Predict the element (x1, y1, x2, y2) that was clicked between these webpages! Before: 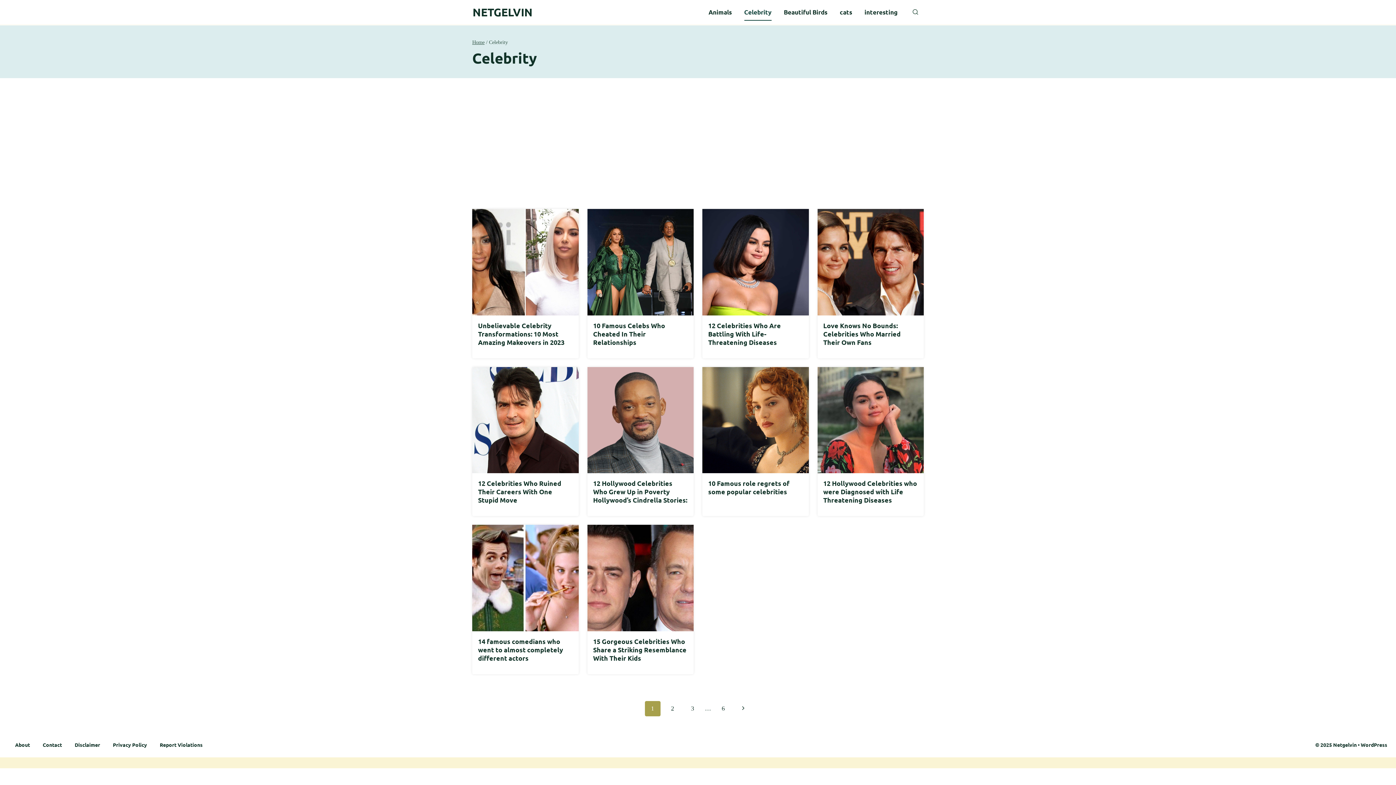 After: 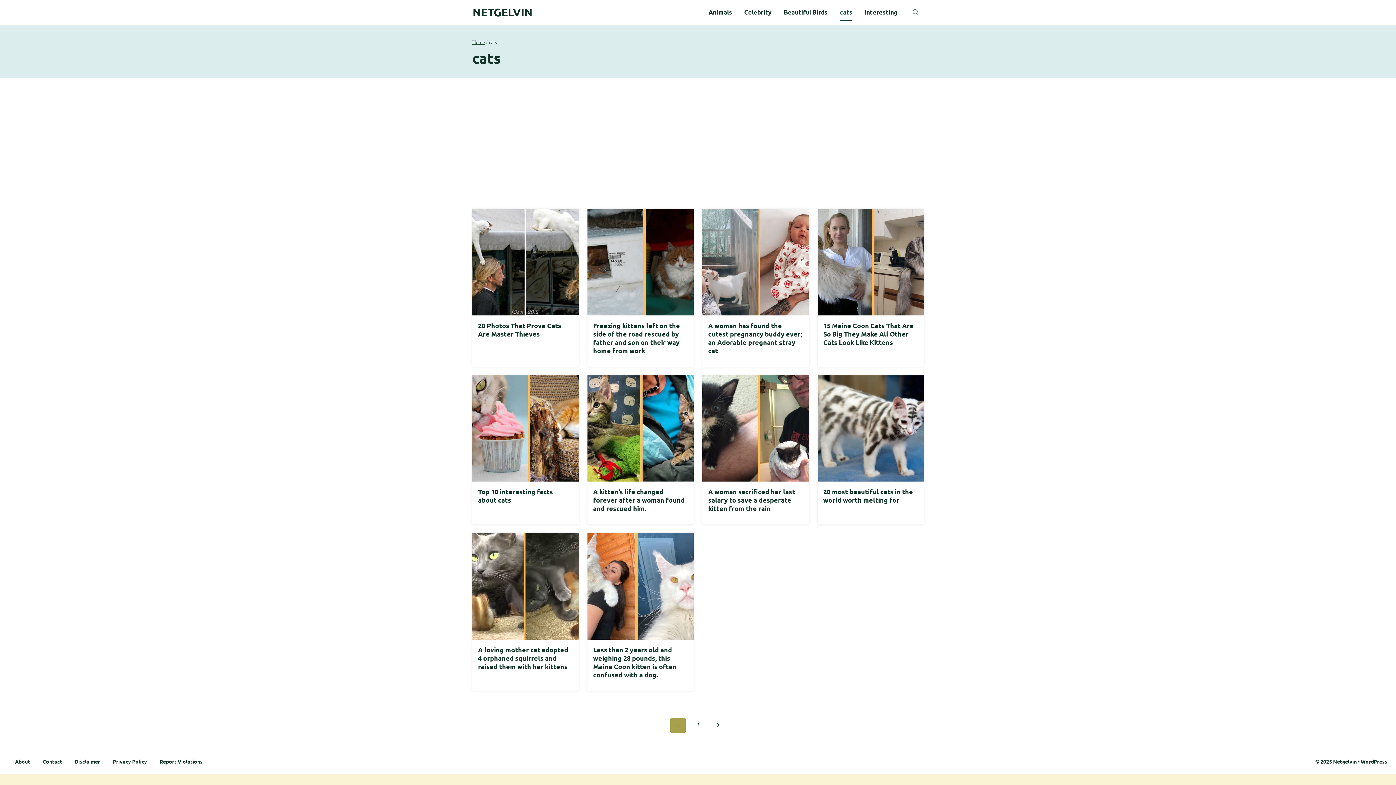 Action: label: cats bbox: (833, 3, 858, 20)